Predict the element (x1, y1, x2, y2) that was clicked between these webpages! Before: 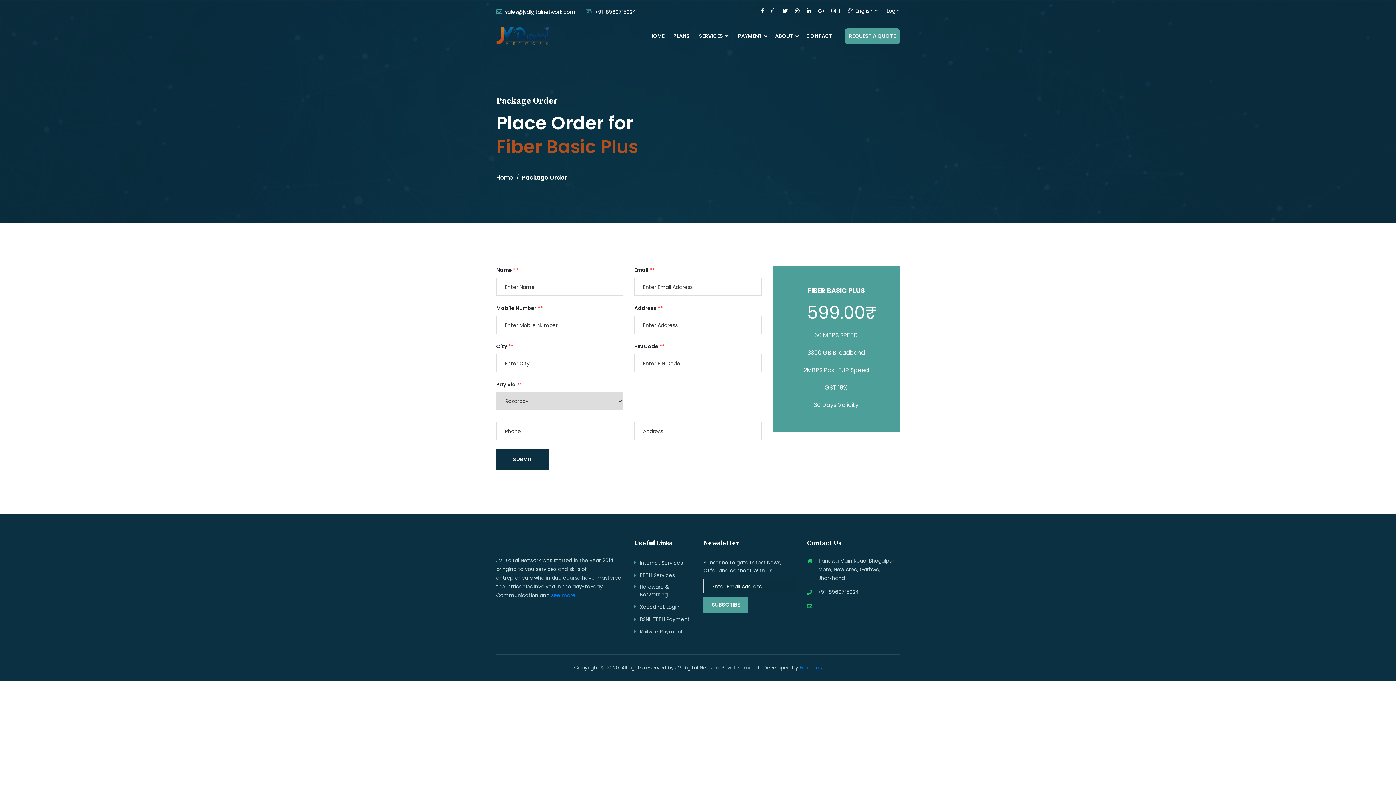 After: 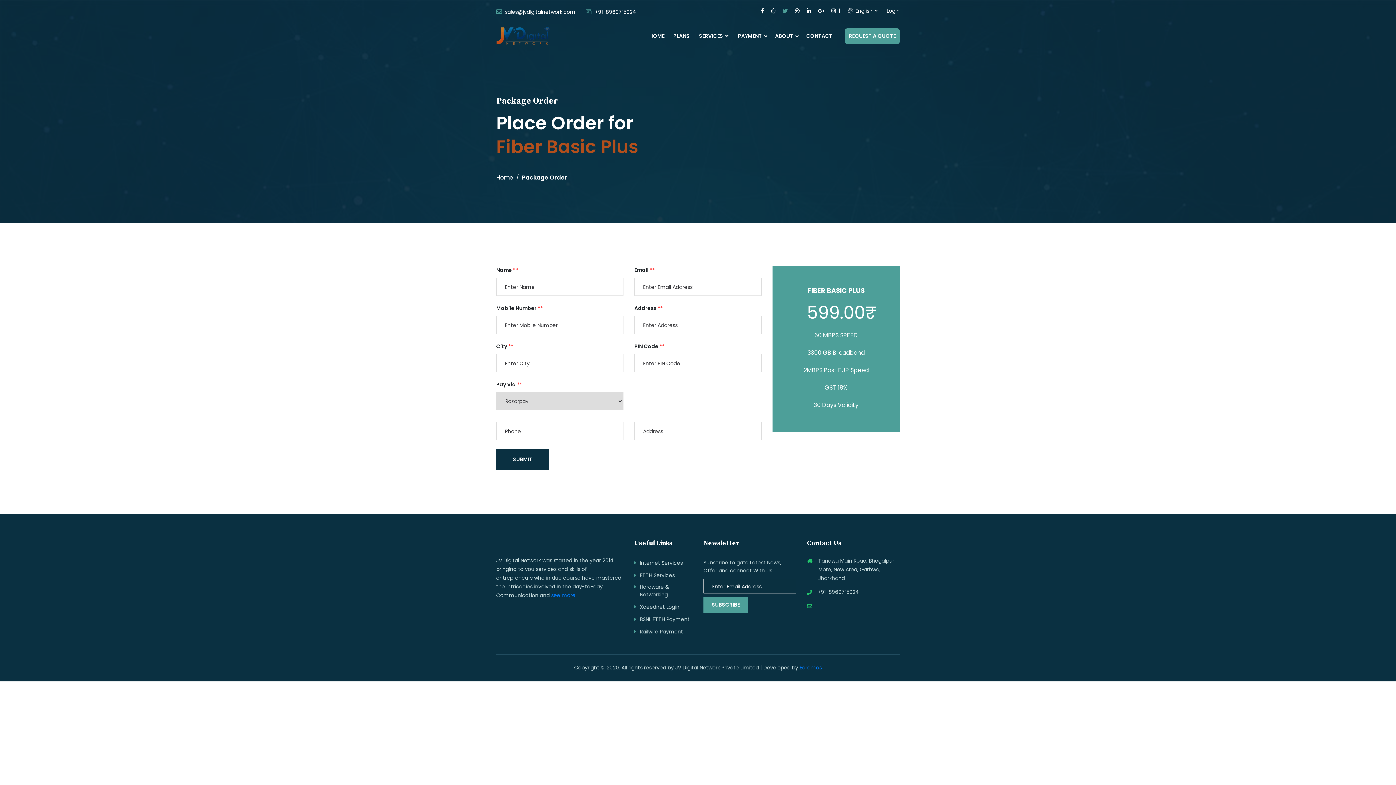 Action: bbox: (782, 7, 788, 14)